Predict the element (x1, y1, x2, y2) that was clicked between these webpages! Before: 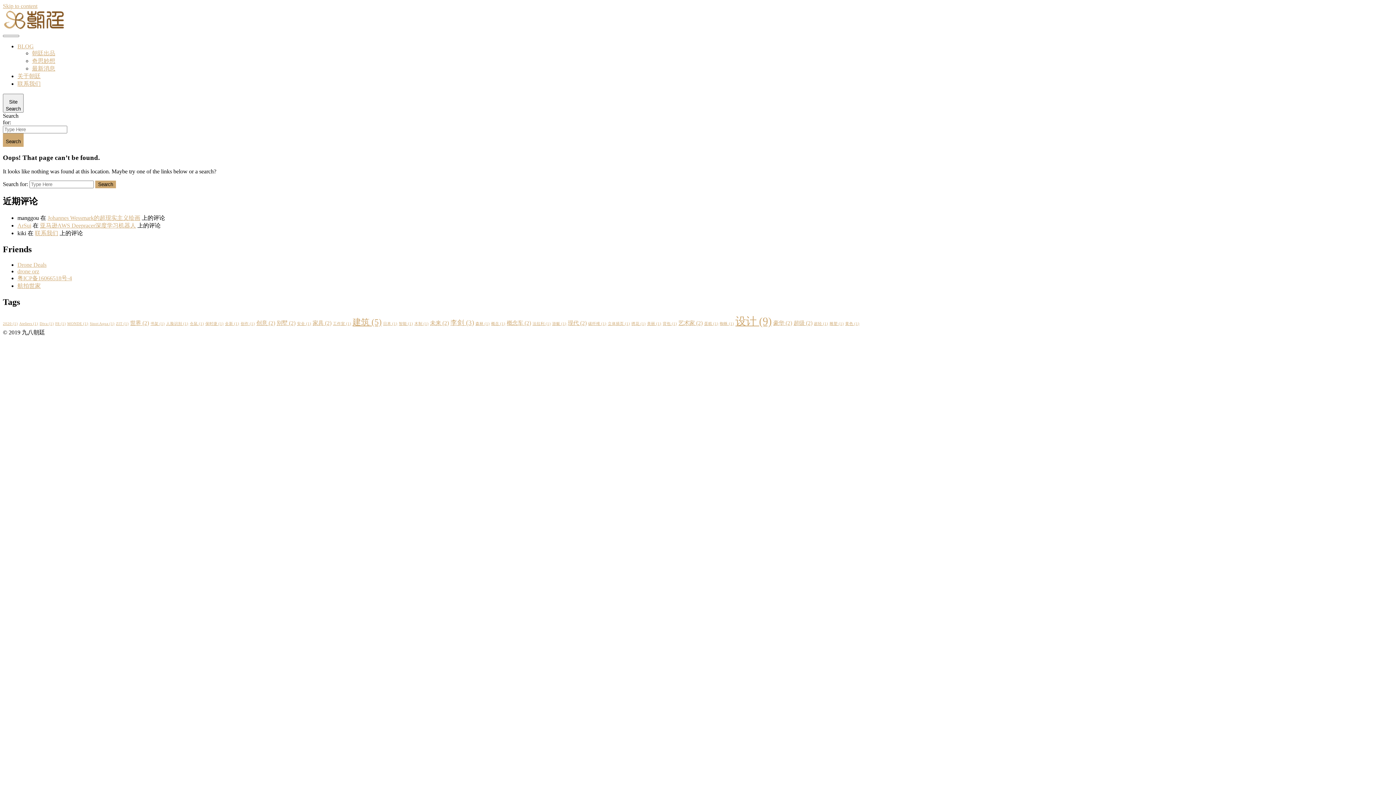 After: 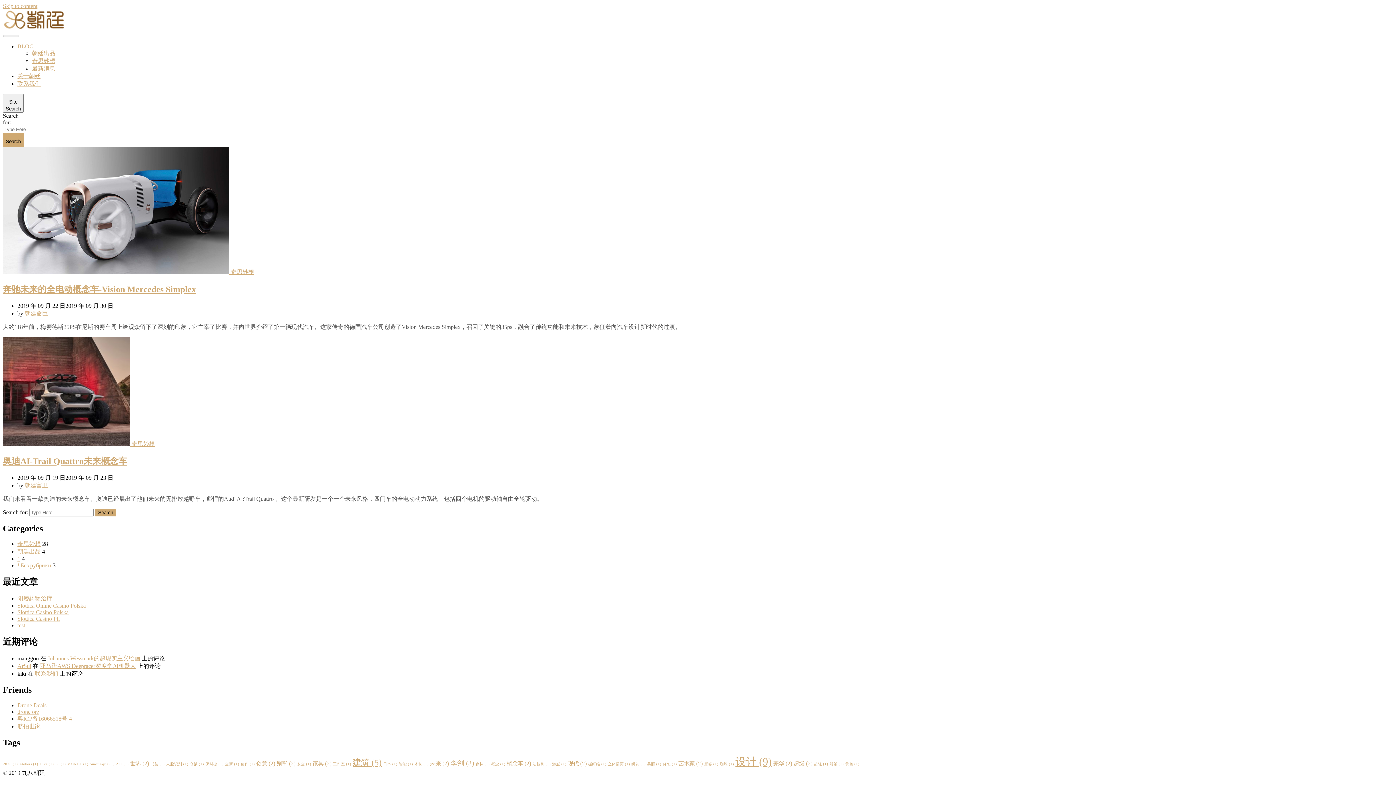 Action: label: 未来 (2 items) bbox: (430, 319, 449, 326)